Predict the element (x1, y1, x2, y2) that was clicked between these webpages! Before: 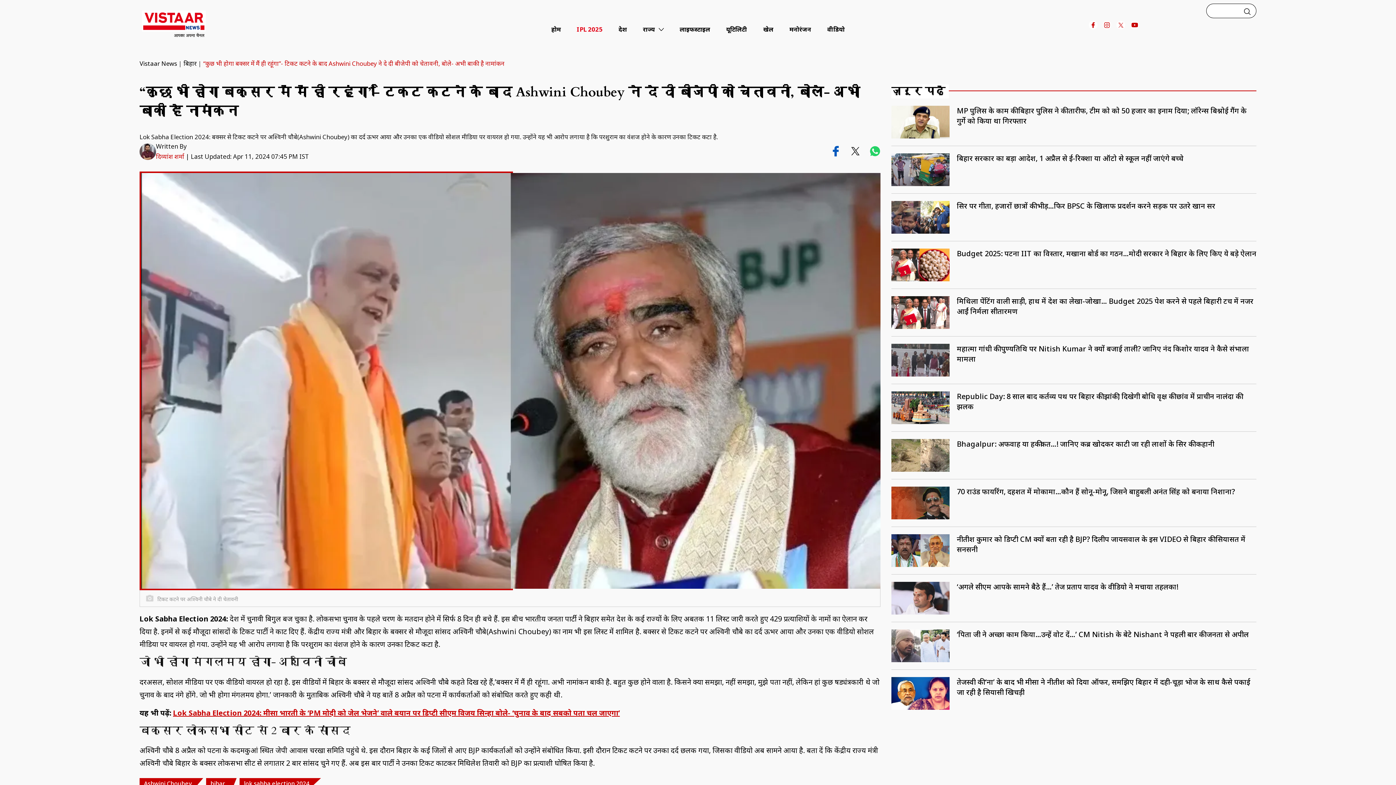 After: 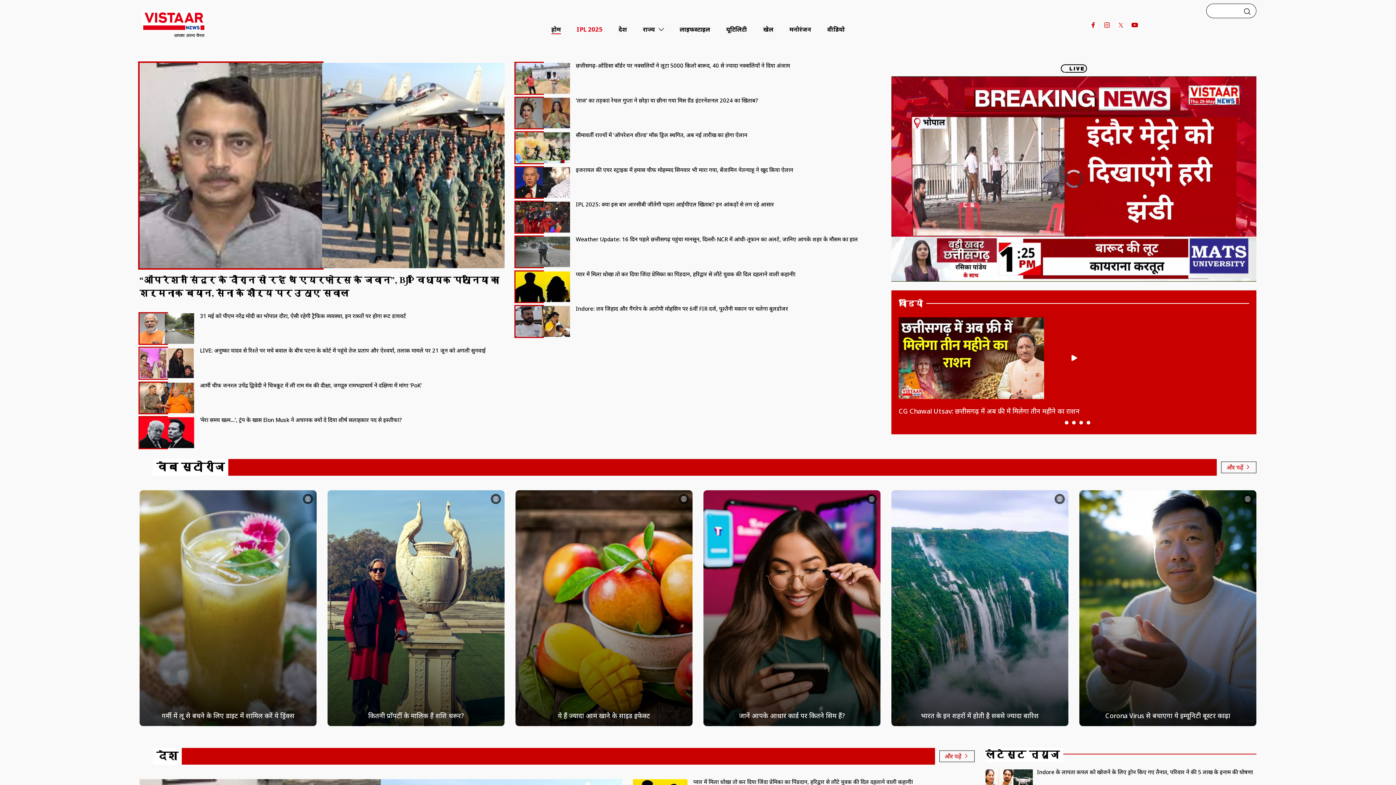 Action: label: Vistaar News bbox: (139, 59, 177, 67)